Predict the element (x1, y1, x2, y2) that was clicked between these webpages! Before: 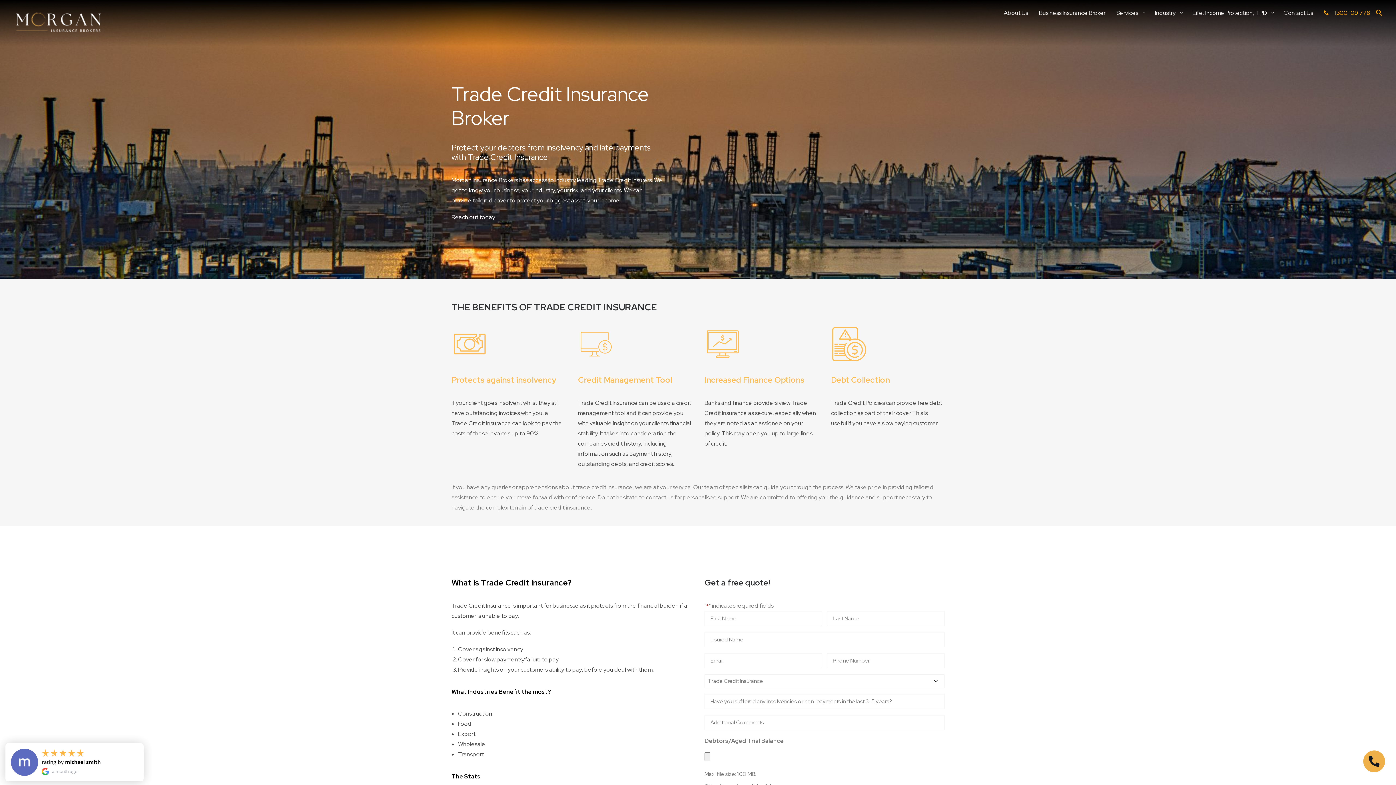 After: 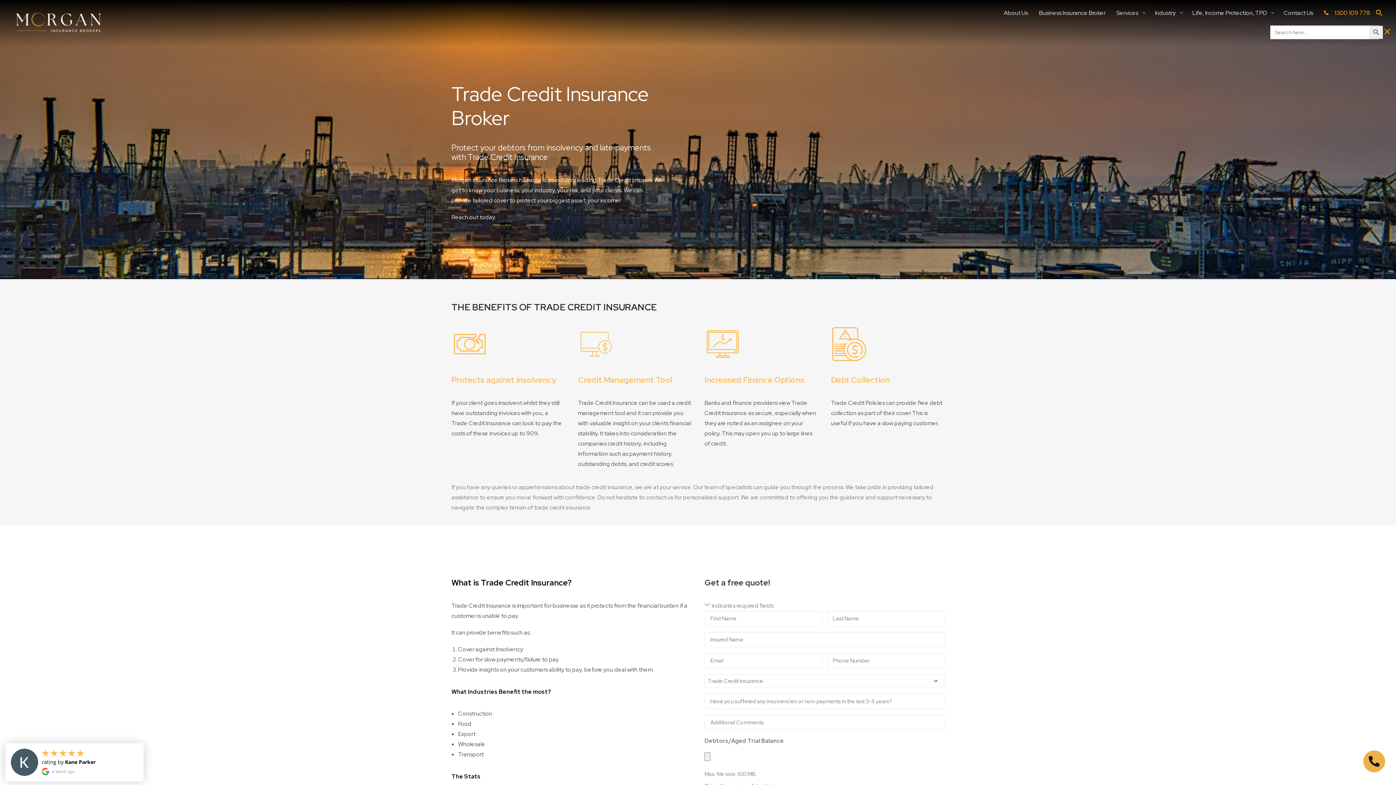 Action: label: Search Icon Link bbox: (1376, 10, 1383, 18)